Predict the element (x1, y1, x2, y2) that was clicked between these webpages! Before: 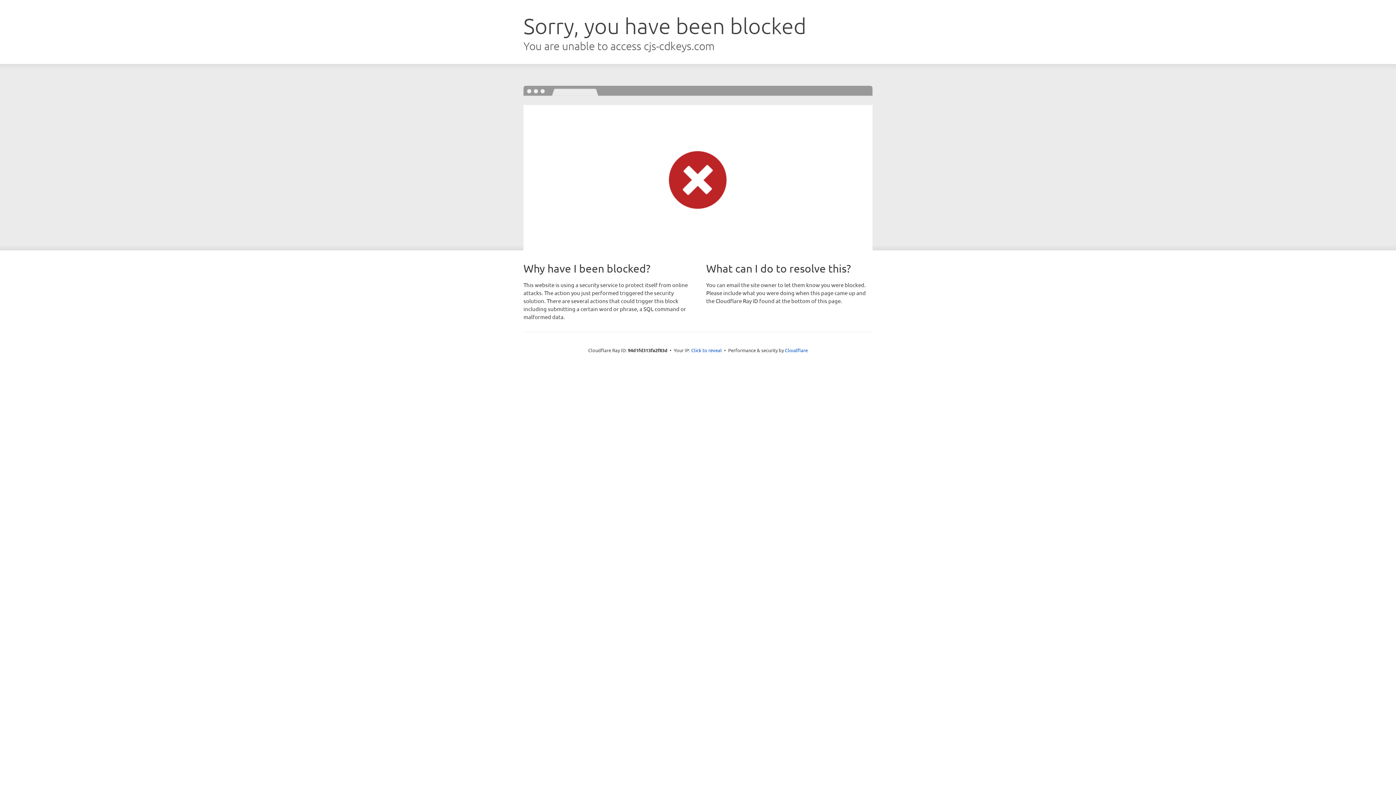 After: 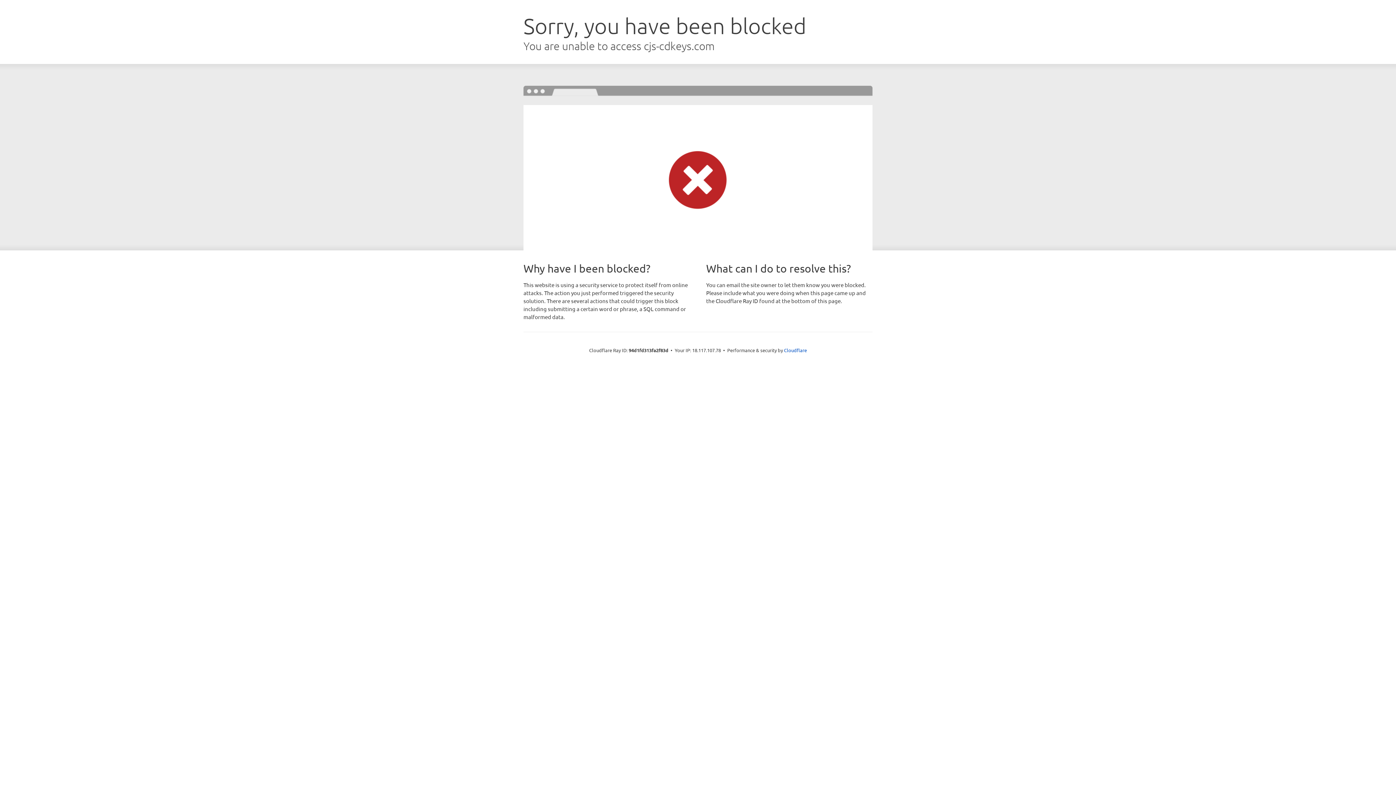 Action: label: Click to reveal bbox: (691, 346, 722, 353)